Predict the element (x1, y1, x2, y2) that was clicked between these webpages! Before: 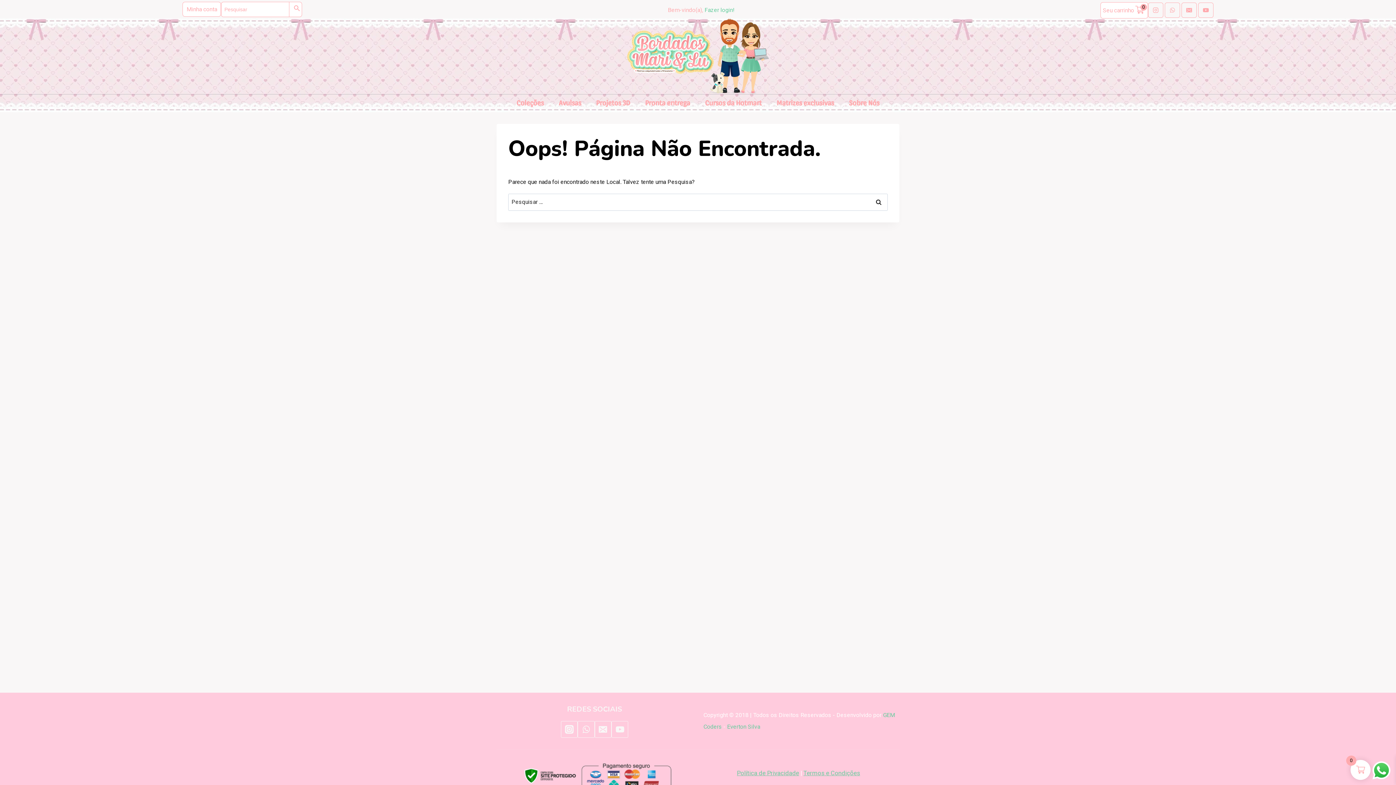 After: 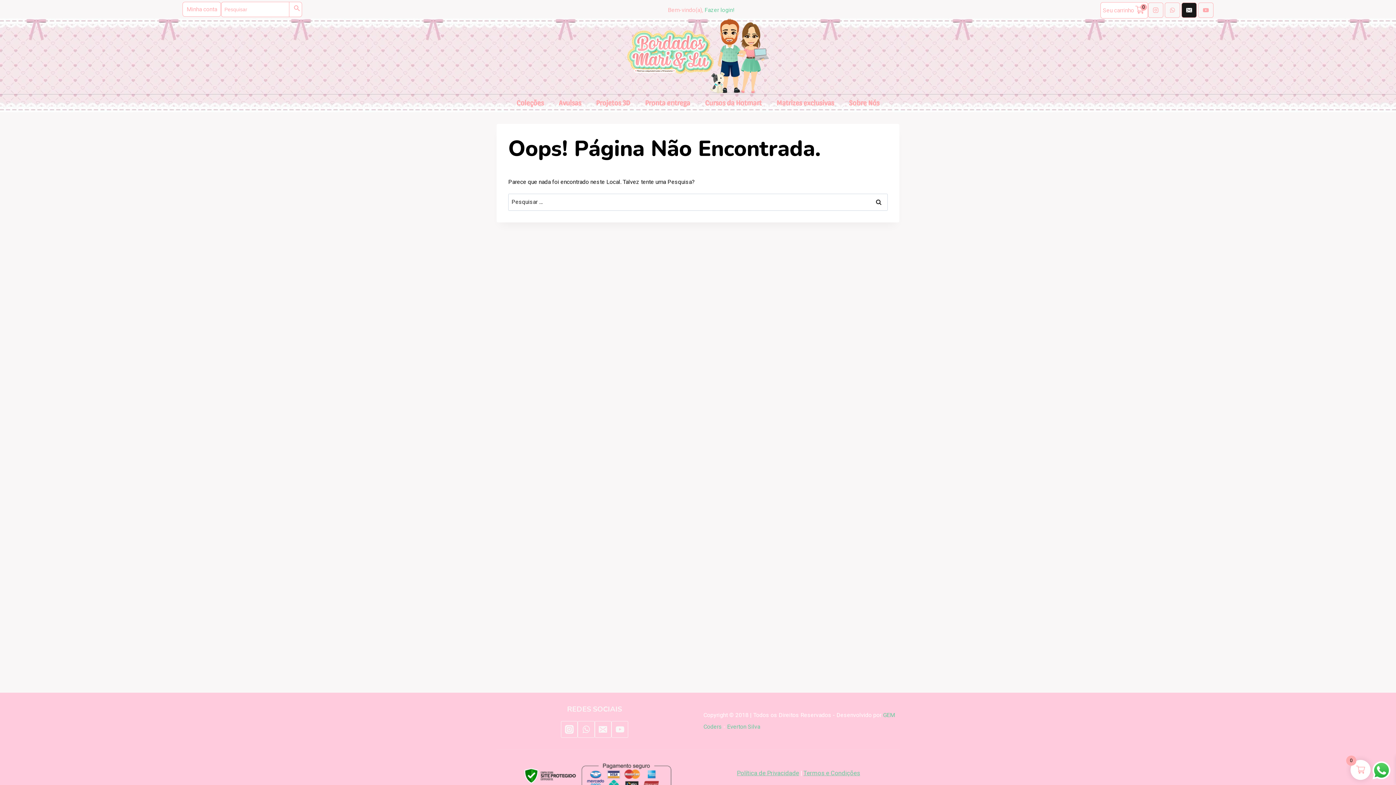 Action: bbox: (1181, 2, 1196, 17)